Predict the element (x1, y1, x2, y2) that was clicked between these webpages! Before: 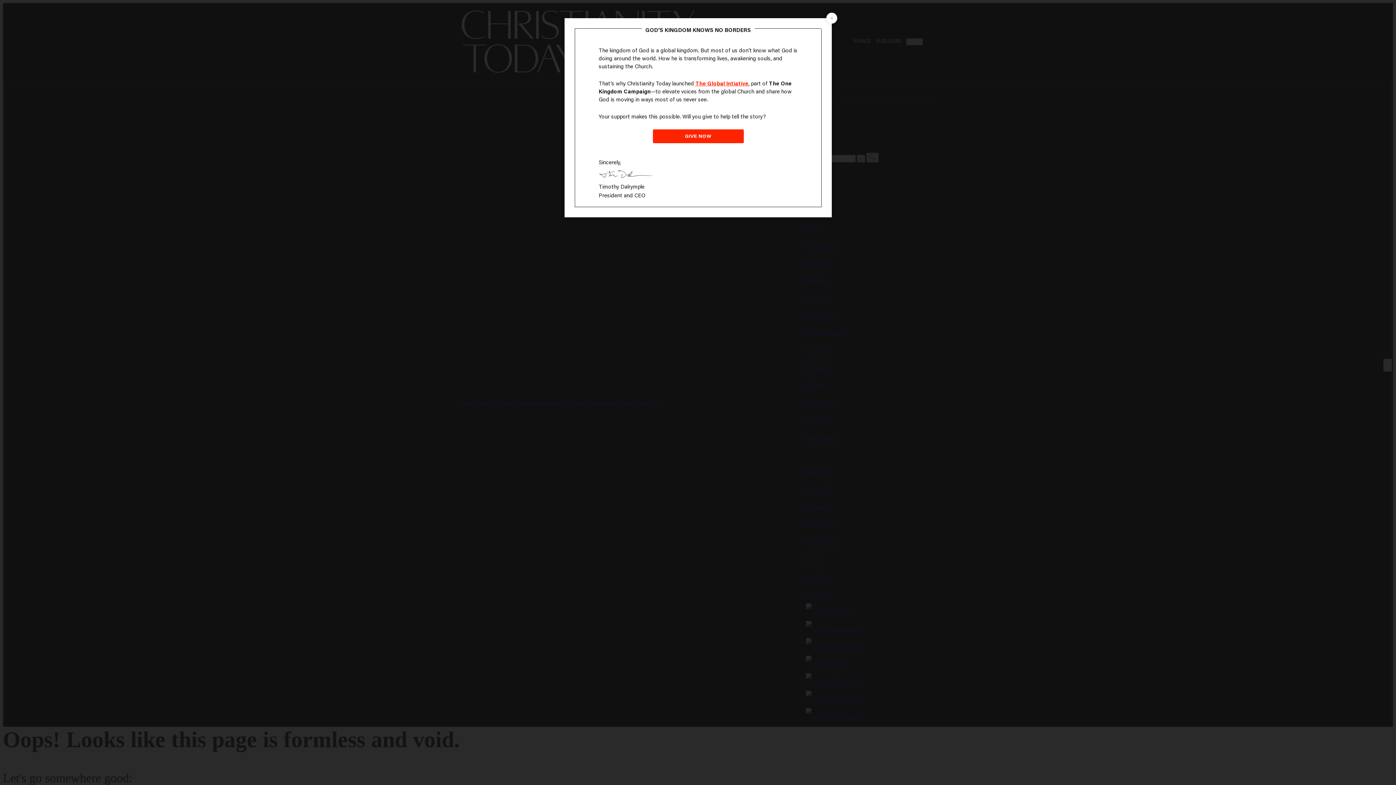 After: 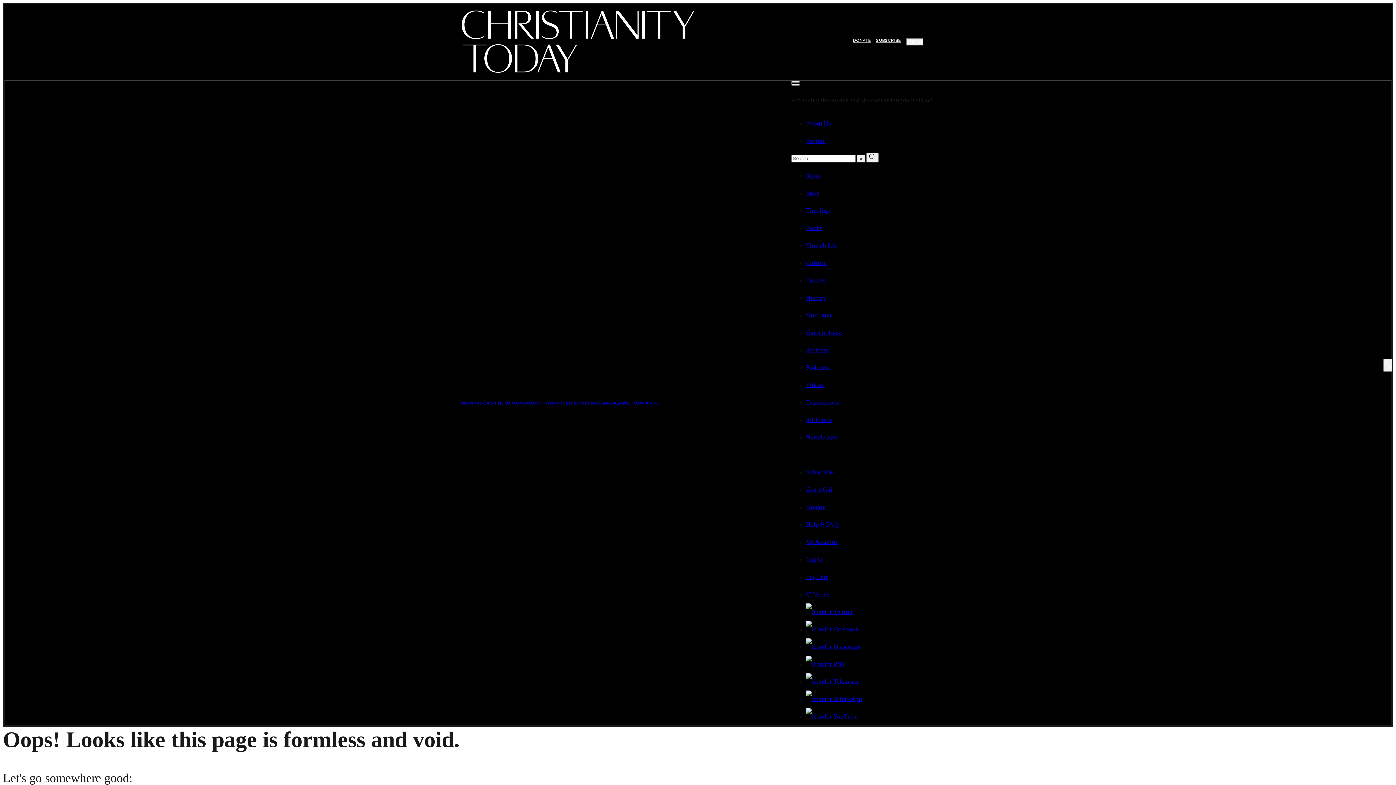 Action: bbox: (826, 12, 837, 23) label: Close